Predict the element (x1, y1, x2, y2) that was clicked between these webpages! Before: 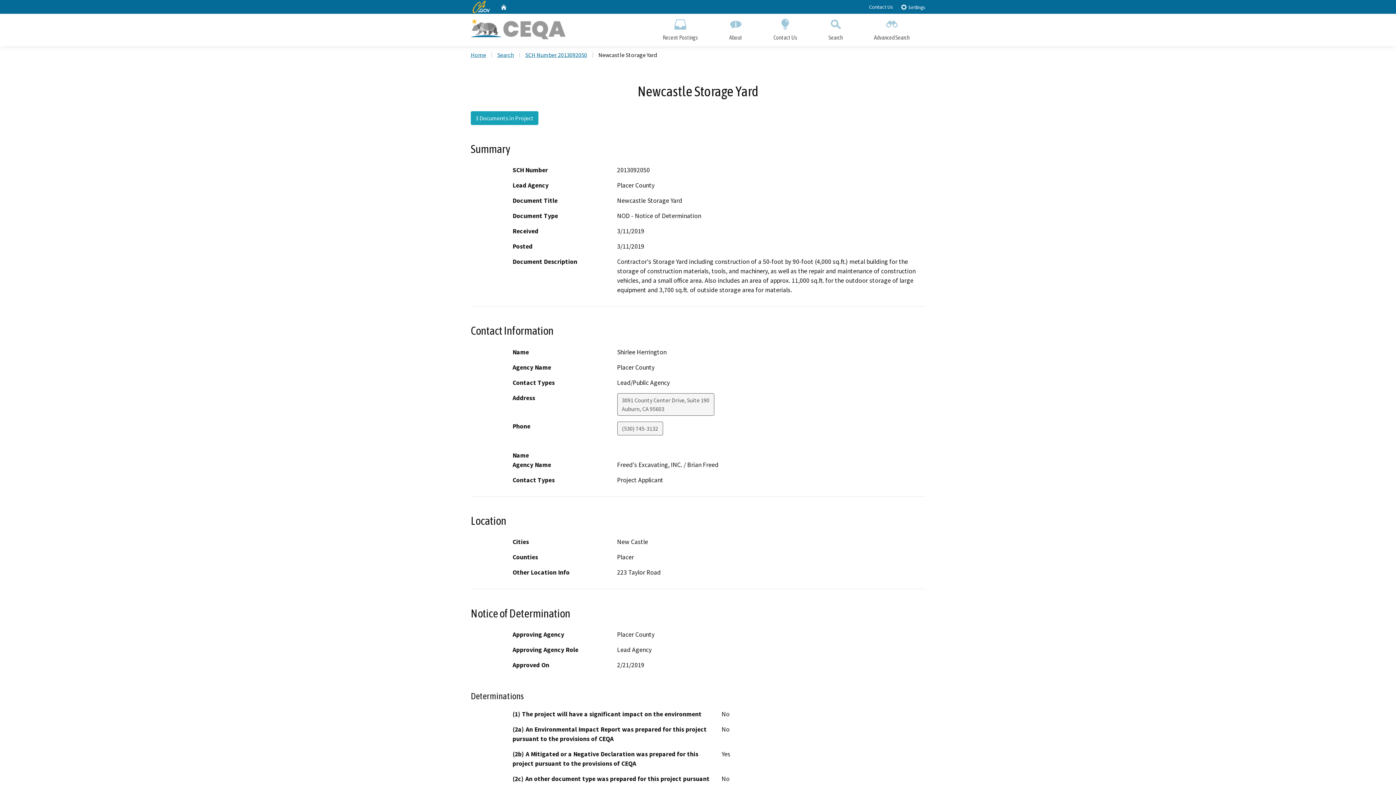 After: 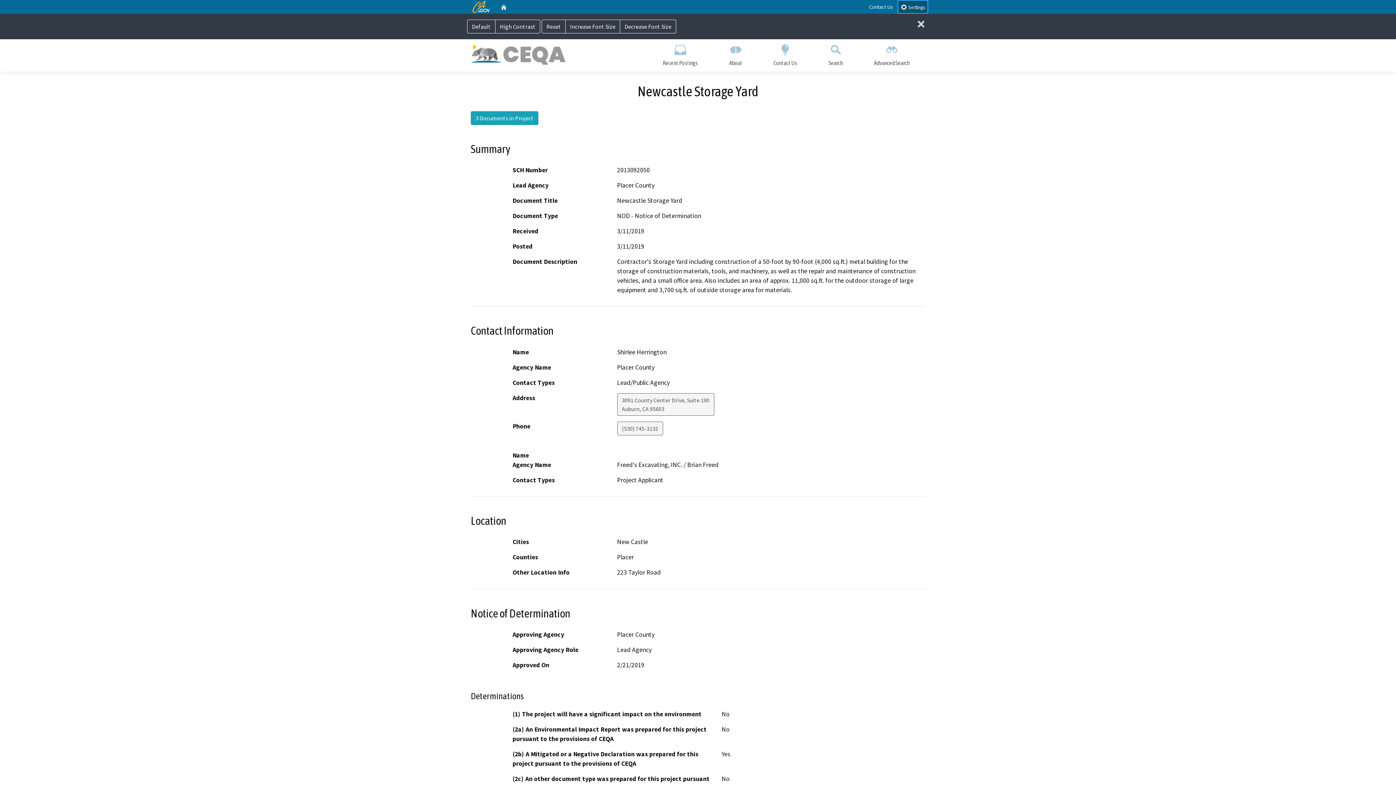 Action: label:  Settings bbox: (898, 0, 927, 12)